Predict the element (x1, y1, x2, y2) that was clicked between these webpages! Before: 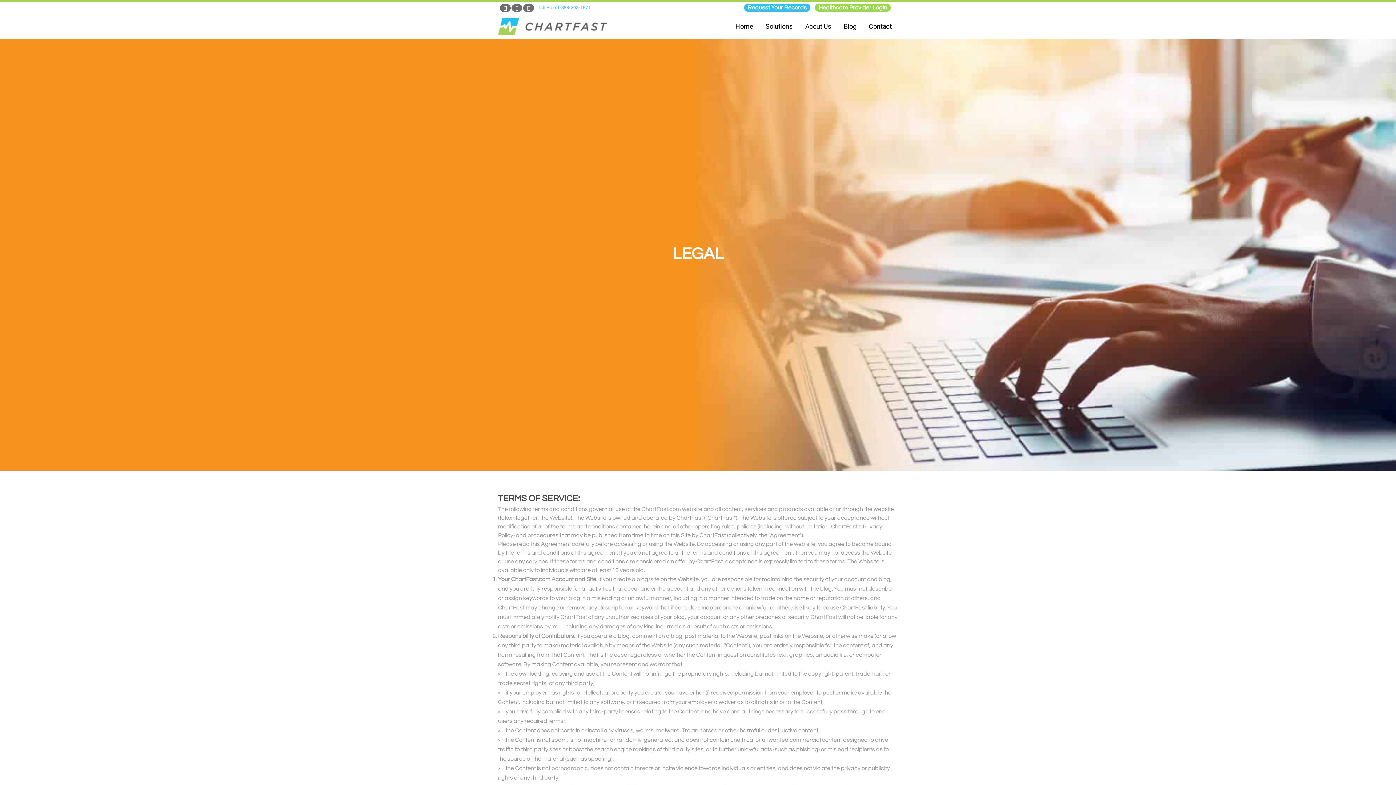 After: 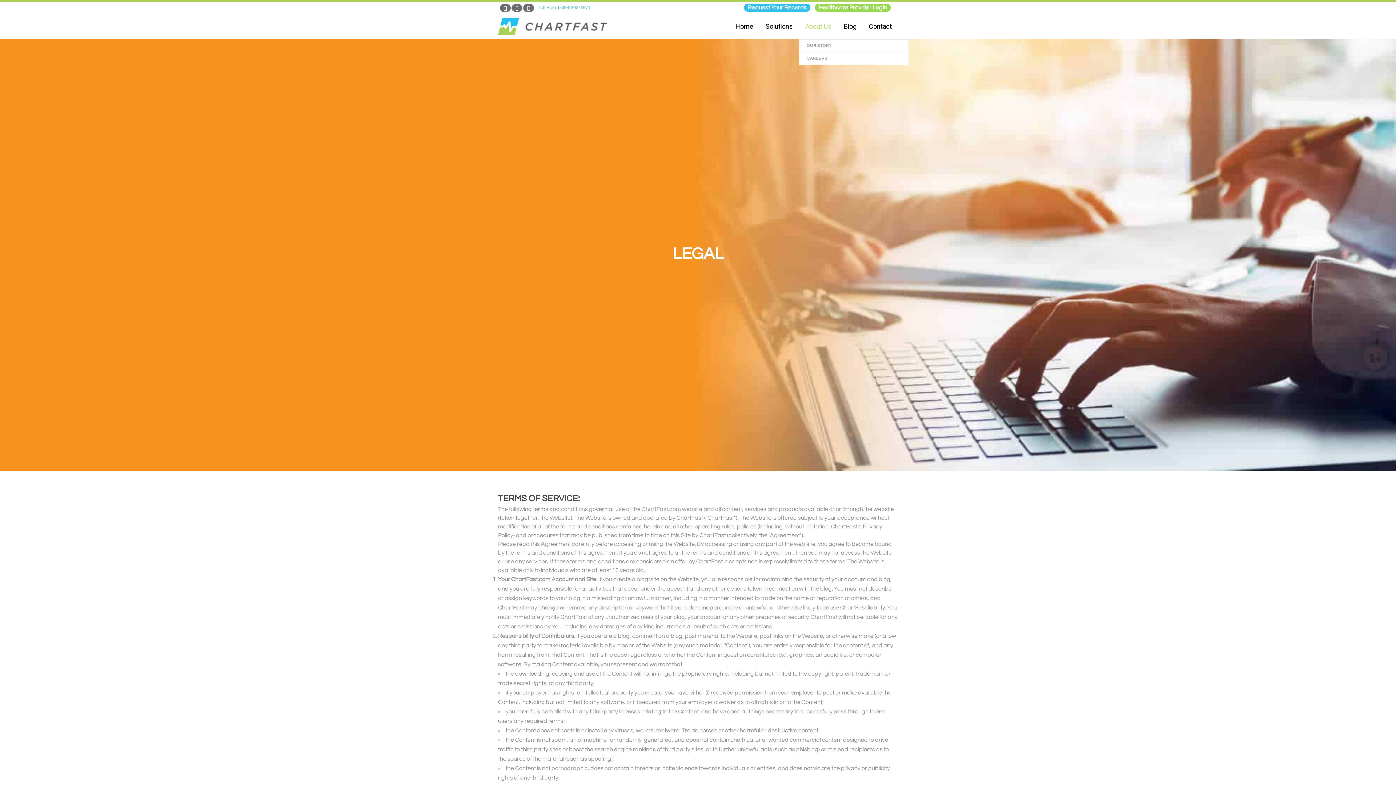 Action: bbox: (799, 13, 837, 39) label: About Us